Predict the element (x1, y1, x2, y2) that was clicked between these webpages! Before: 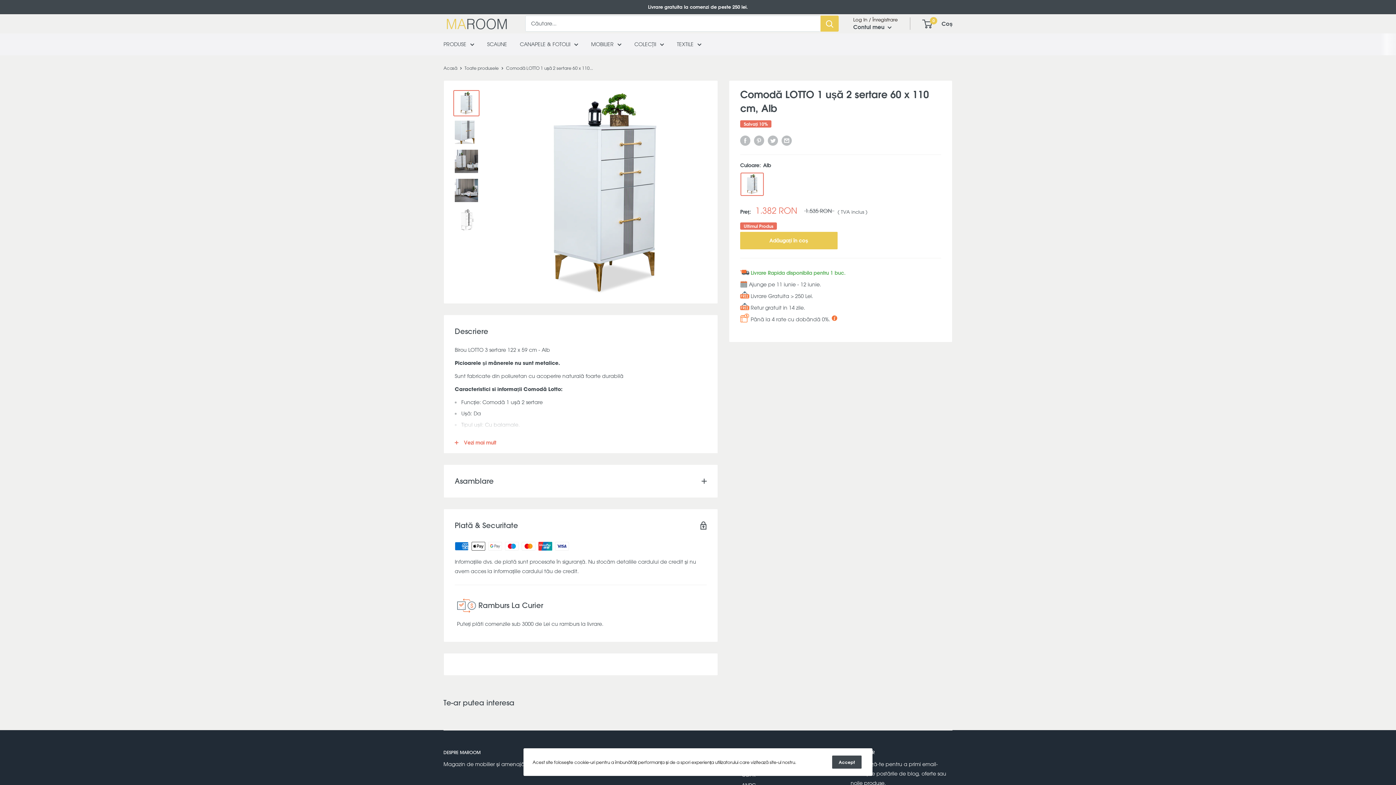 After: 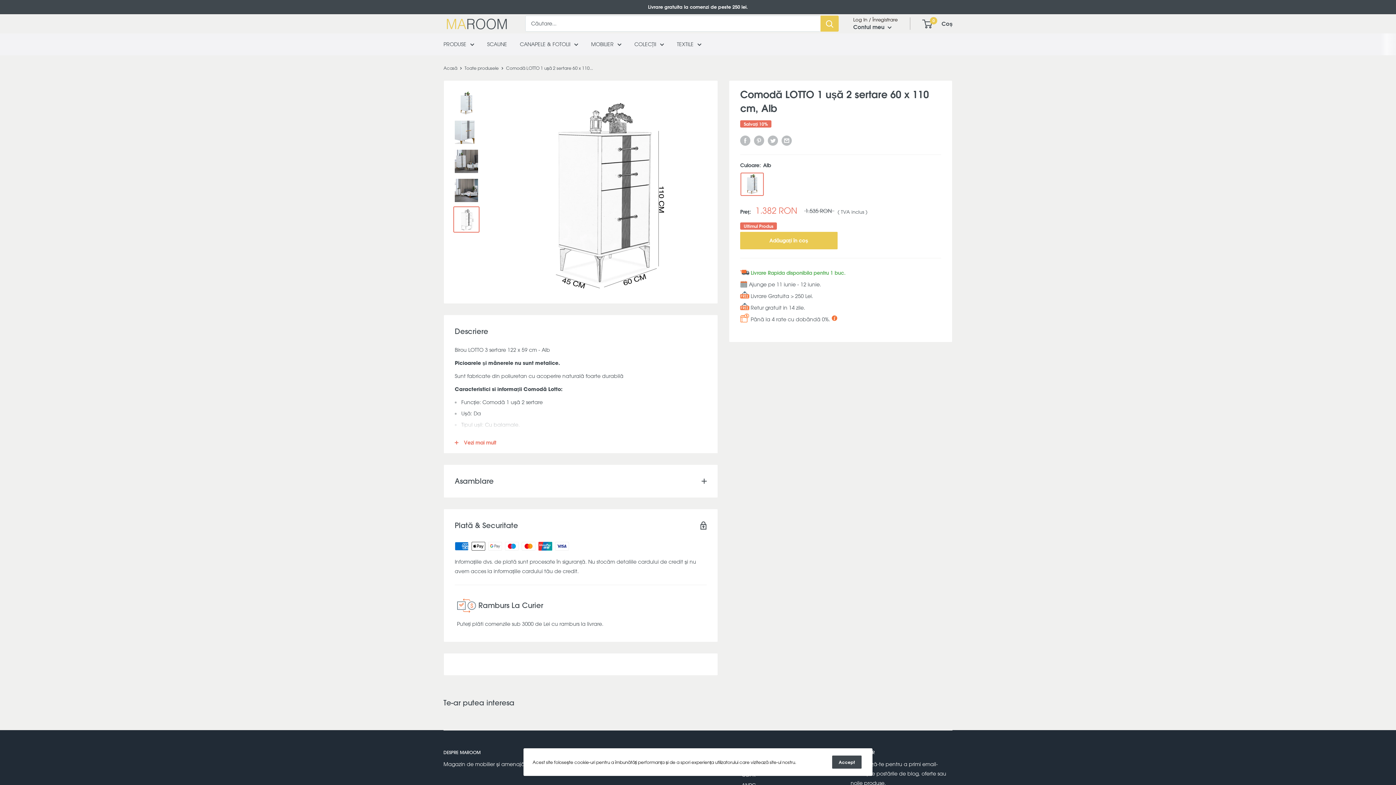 Action: bbox: (453, 206, 479, 232)